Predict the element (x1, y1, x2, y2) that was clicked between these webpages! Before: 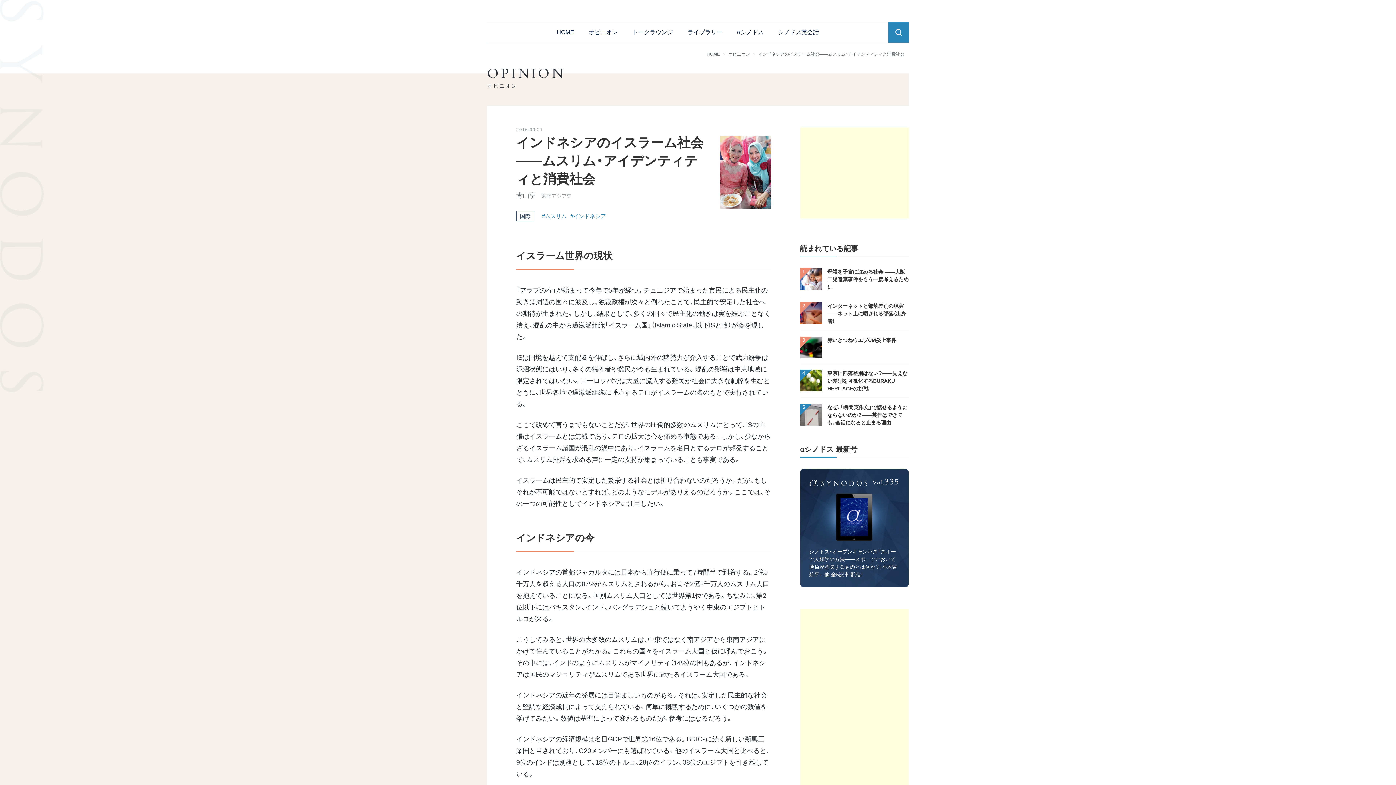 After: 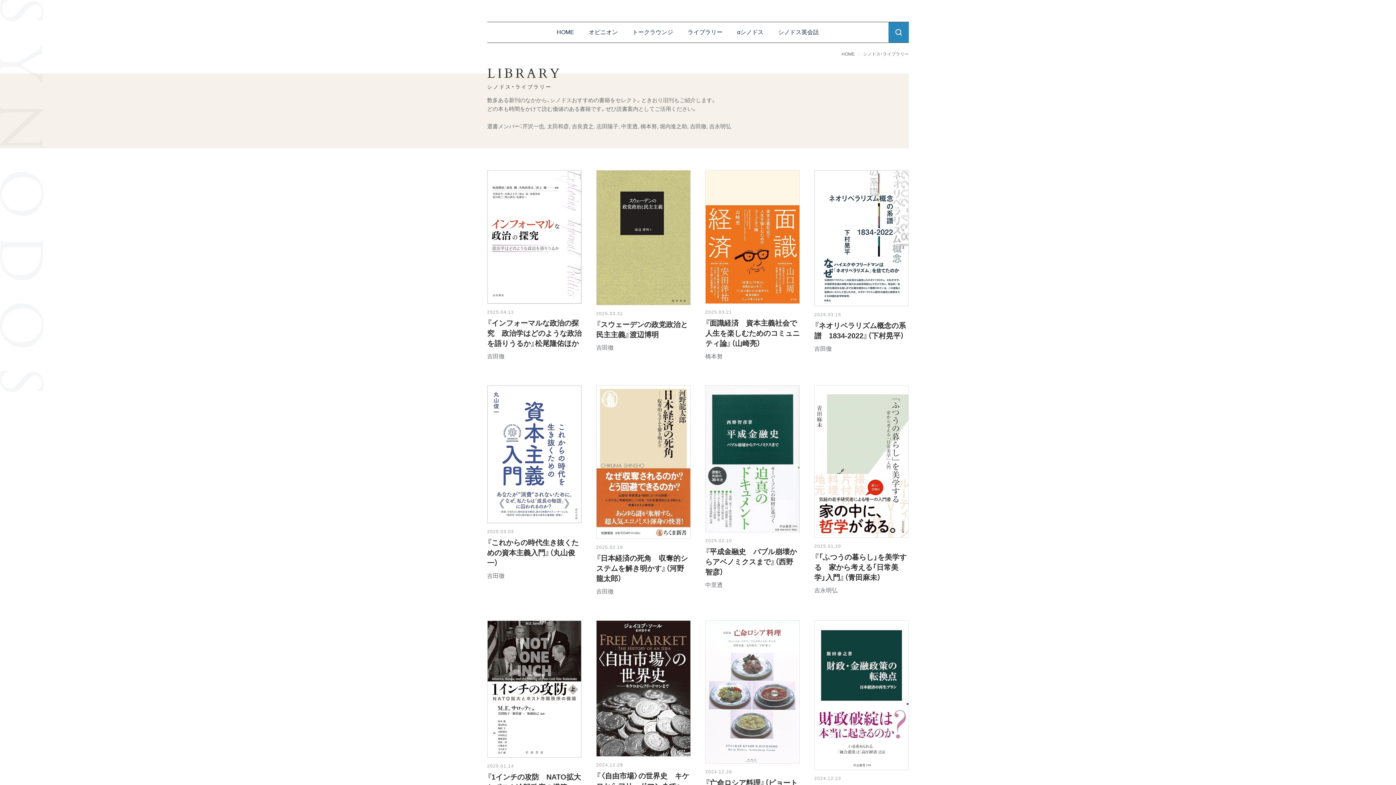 Action: label: ライブラリー bbox: (680, 27, 730, 37)